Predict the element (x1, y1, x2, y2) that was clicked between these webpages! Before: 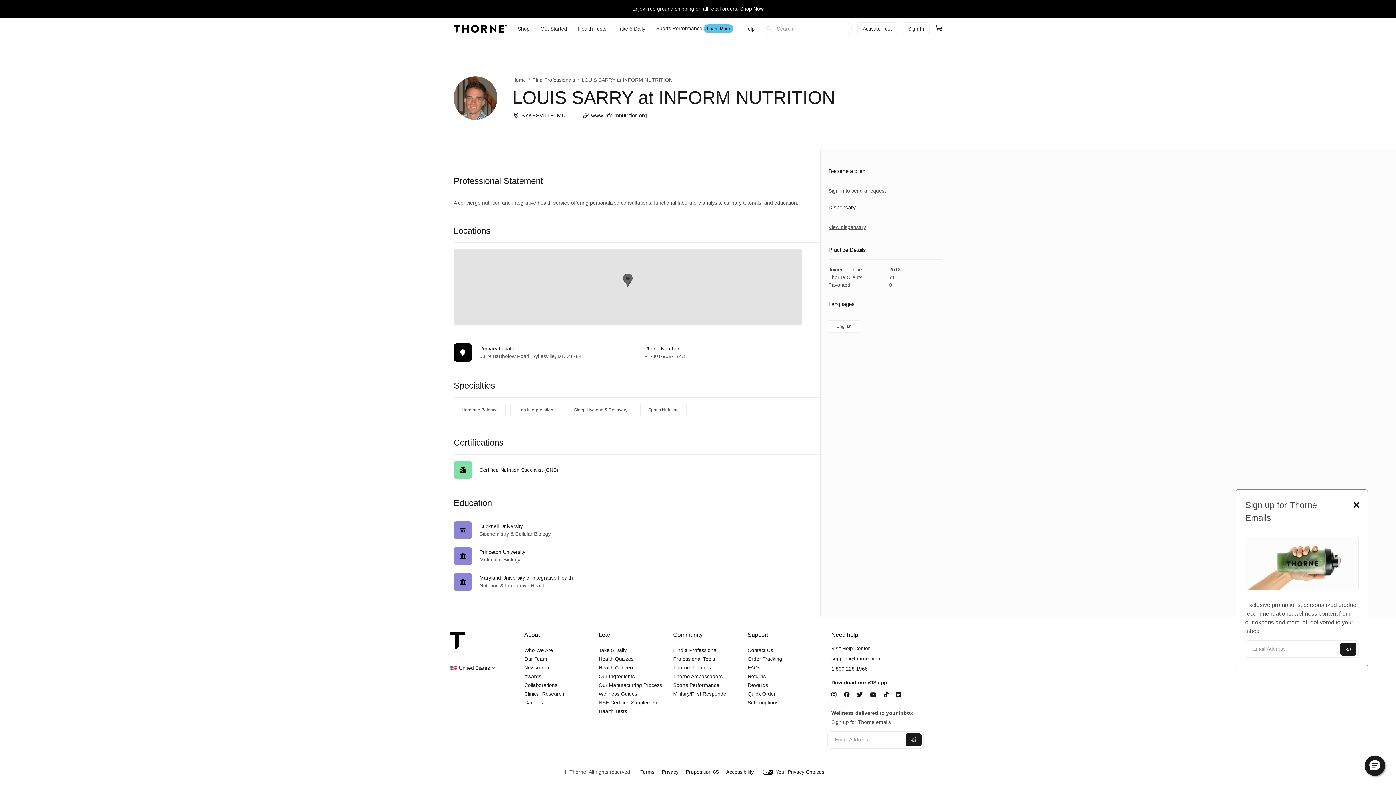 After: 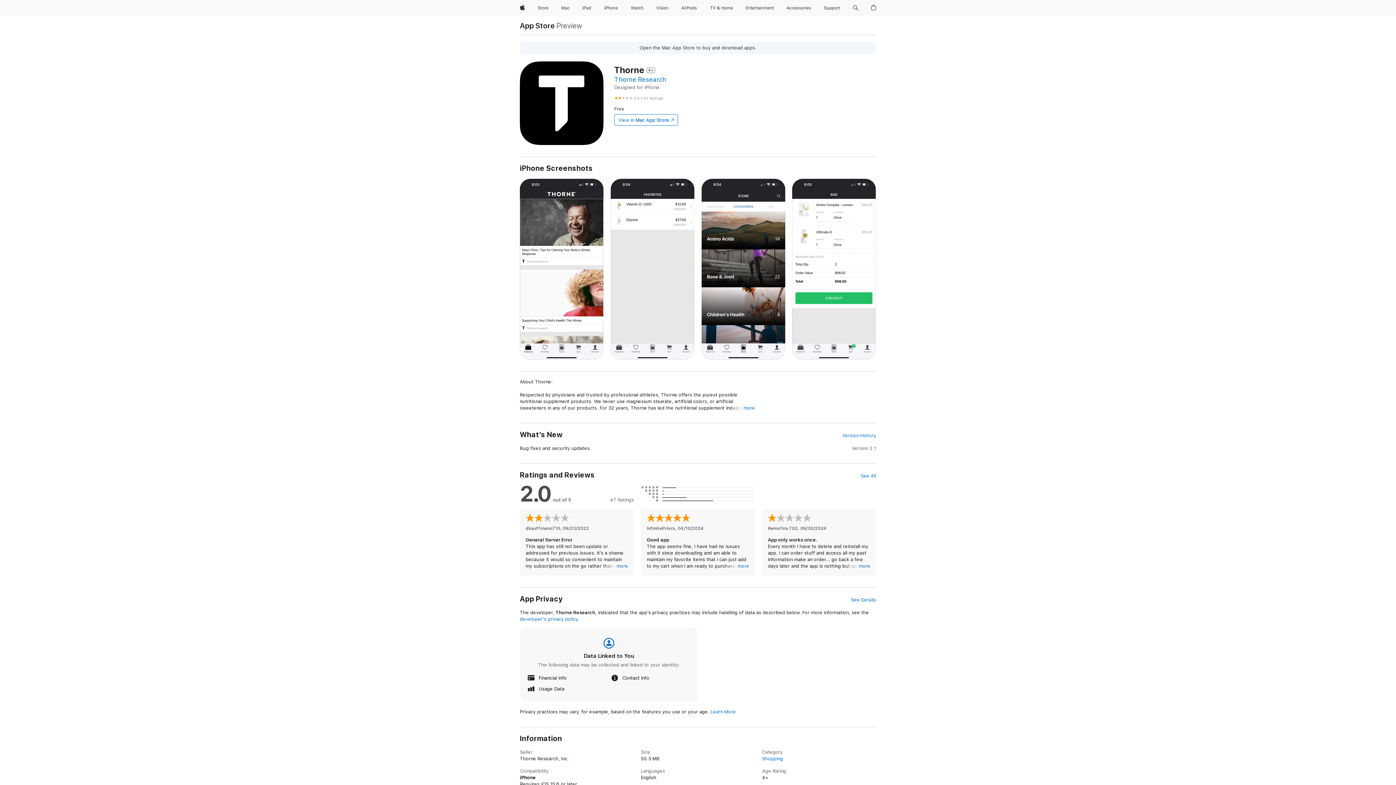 Action: bbox: (831, 680, 887, 685) label: Download our iOS app